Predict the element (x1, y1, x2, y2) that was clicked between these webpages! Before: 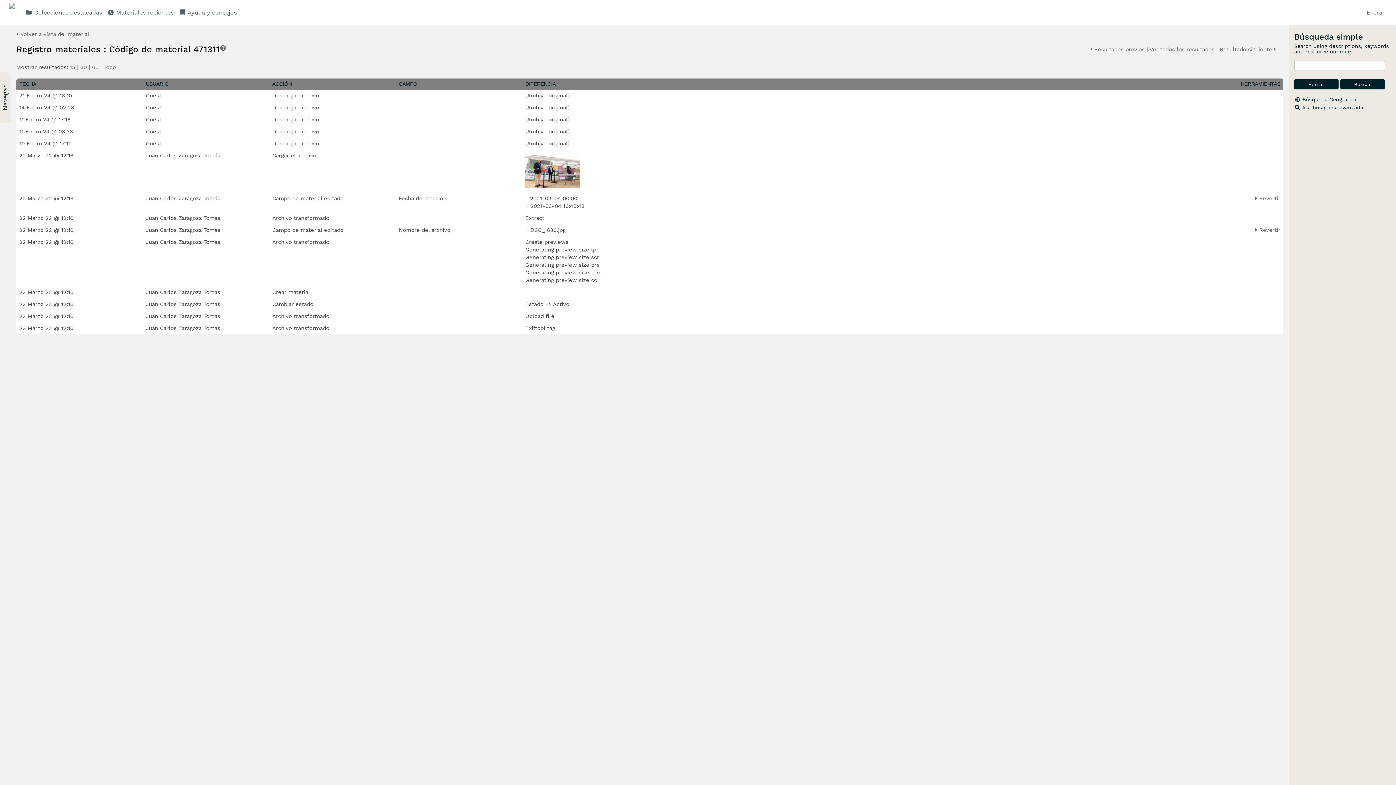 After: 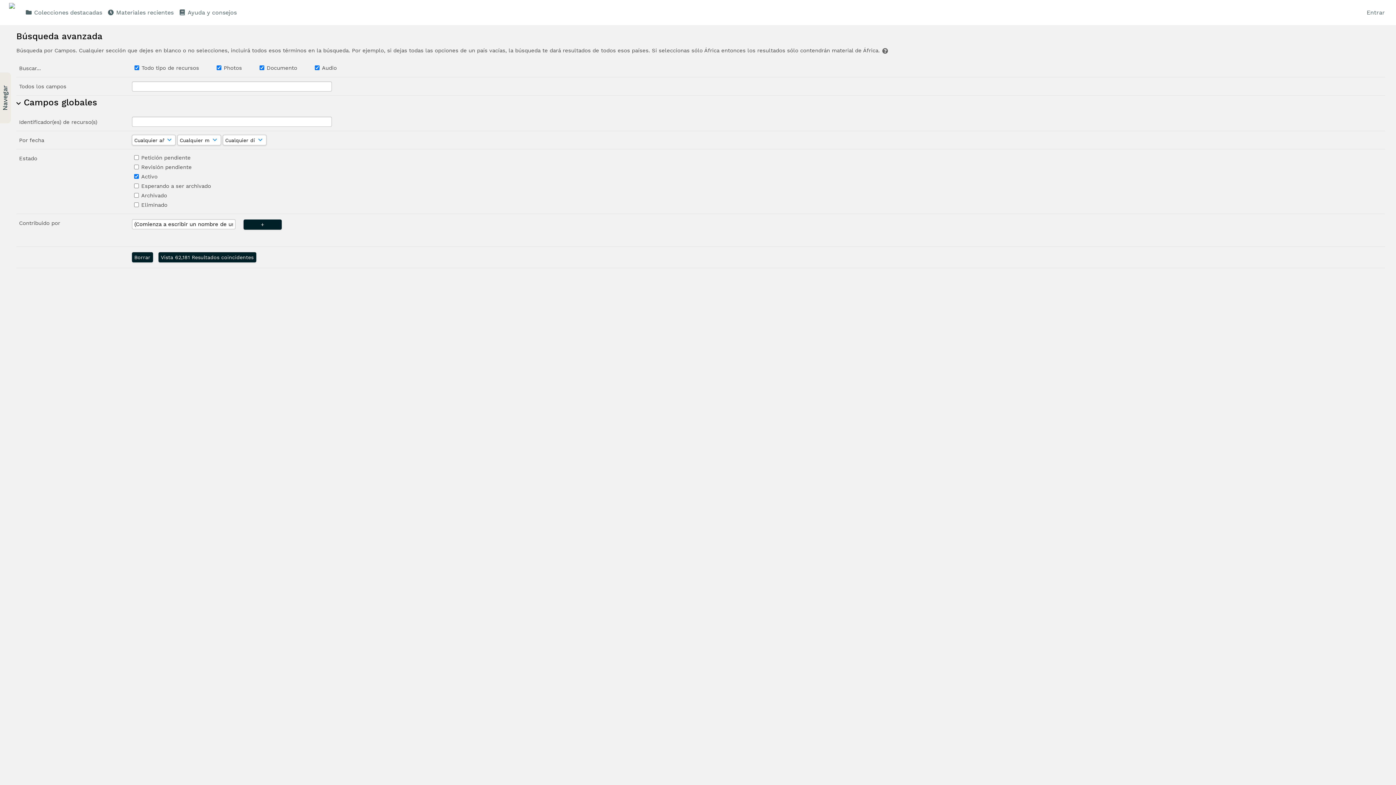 Action: bbox: (1302, 104, 1363, 110) label: Ir a búsqueda avanzada